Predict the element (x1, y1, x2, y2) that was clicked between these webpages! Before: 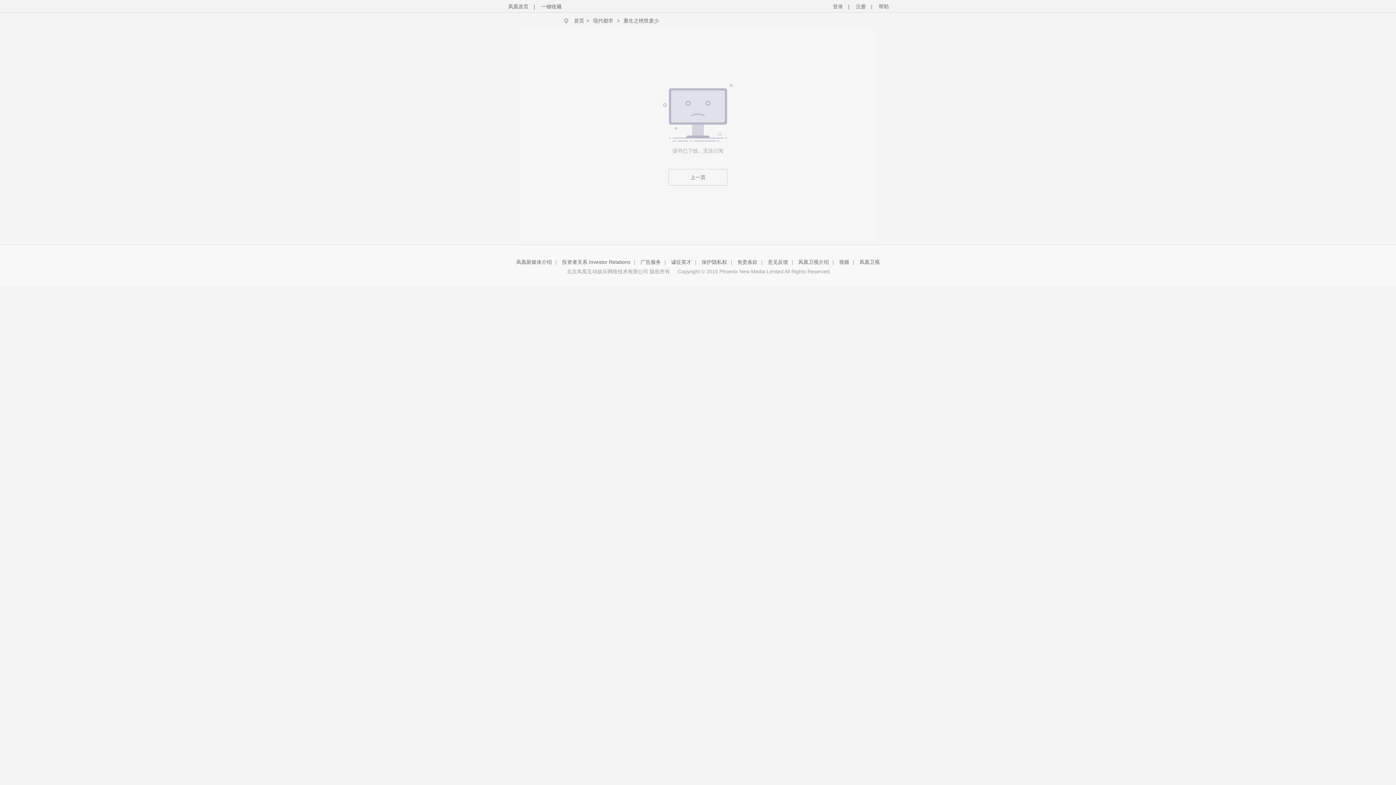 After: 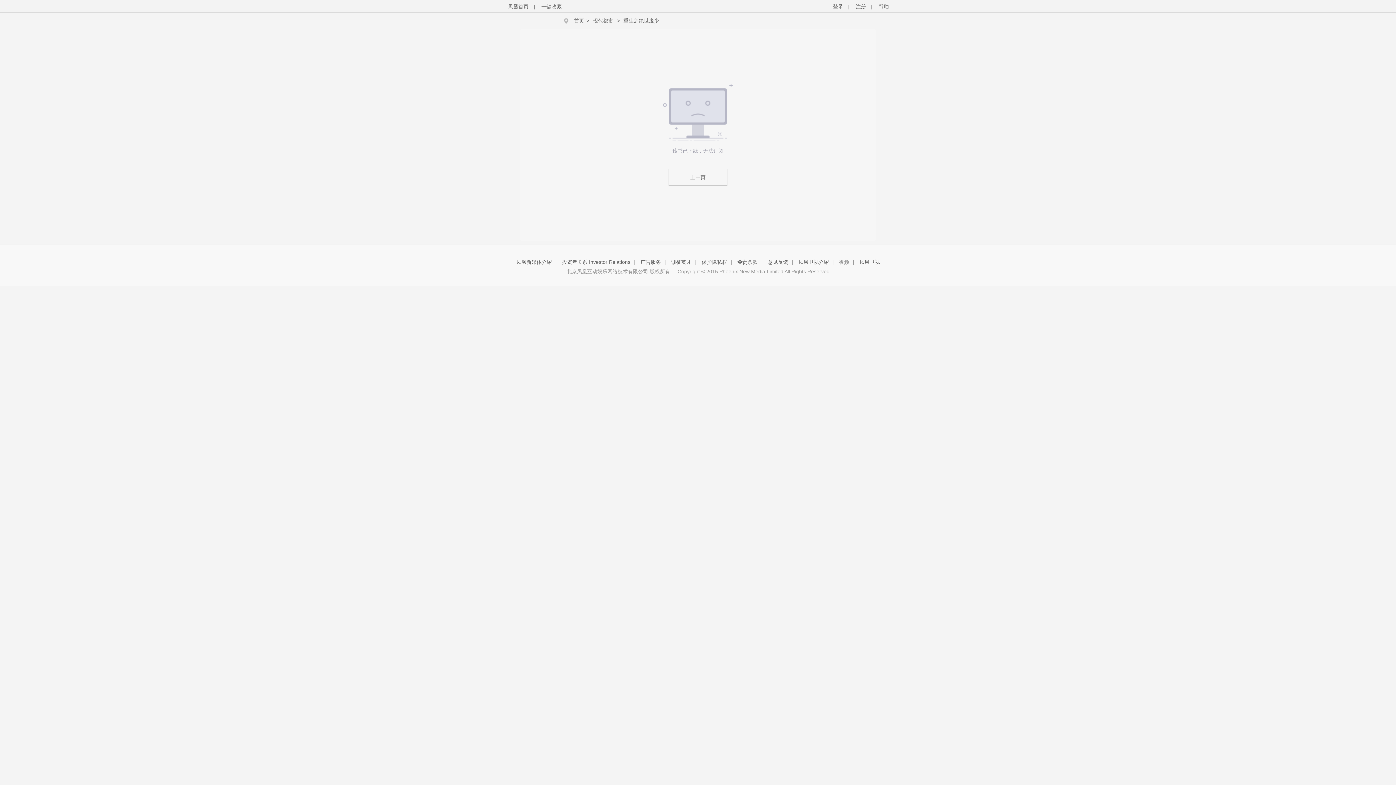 Action: label: 视频 bbox: (839, 259, 849, 265)